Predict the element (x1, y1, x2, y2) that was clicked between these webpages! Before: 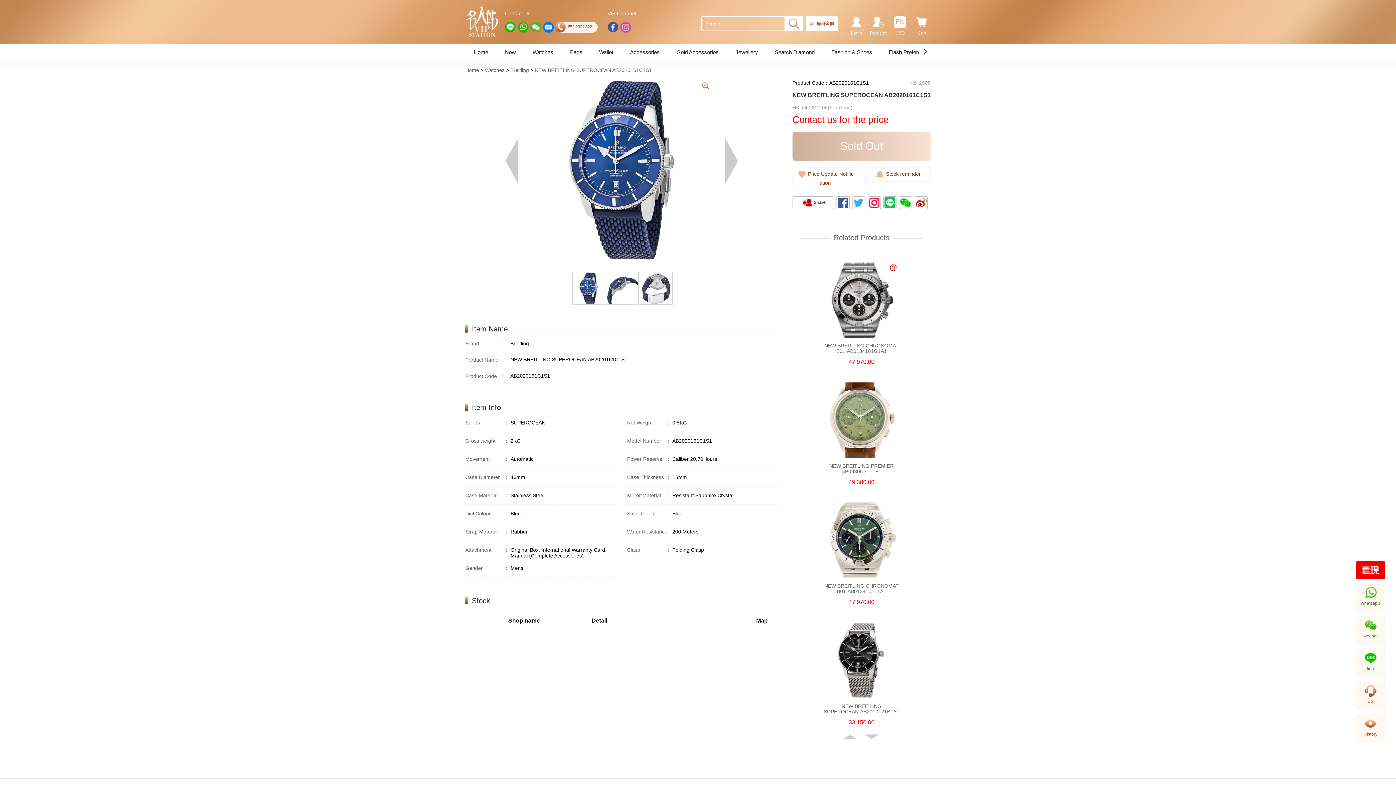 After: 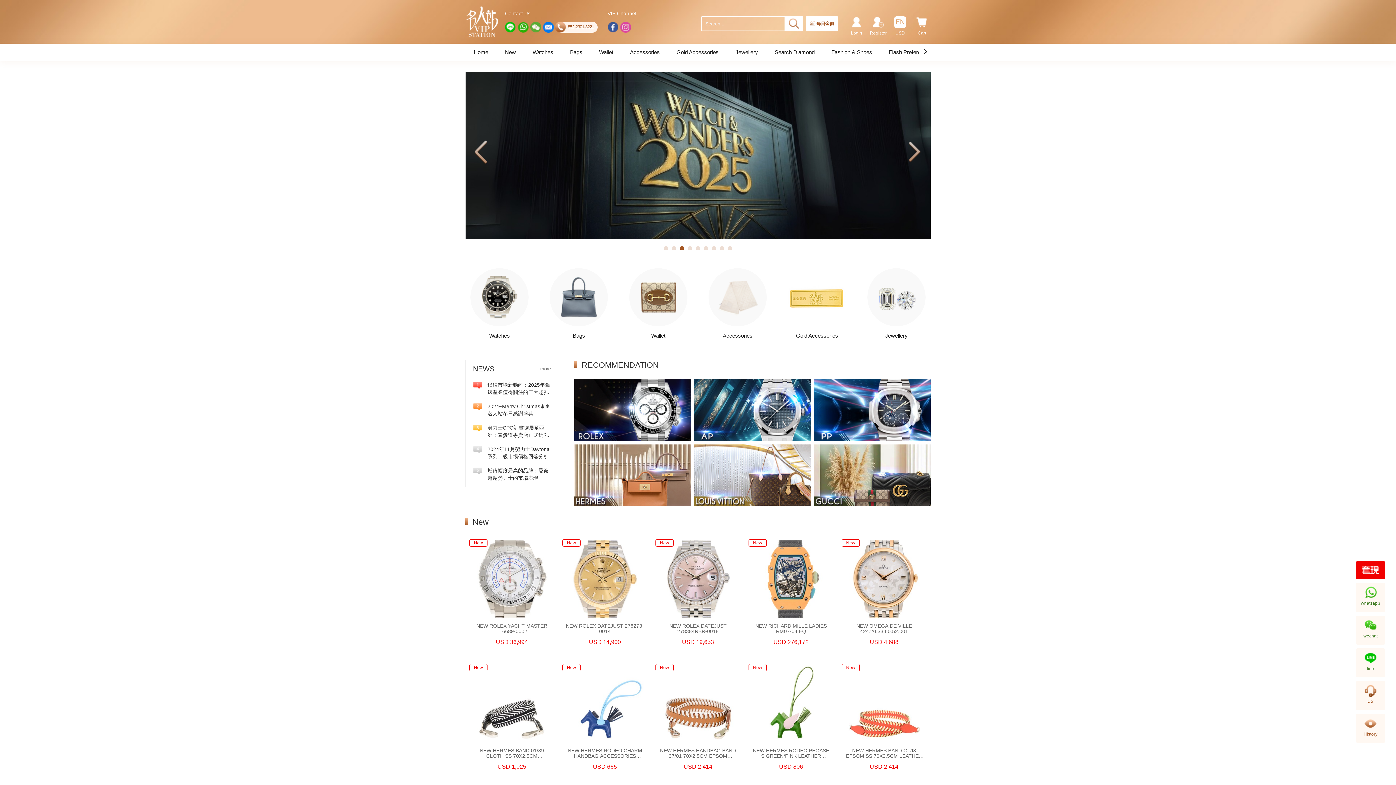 Action: bbox: (465, 67, 479, 73) label: Home